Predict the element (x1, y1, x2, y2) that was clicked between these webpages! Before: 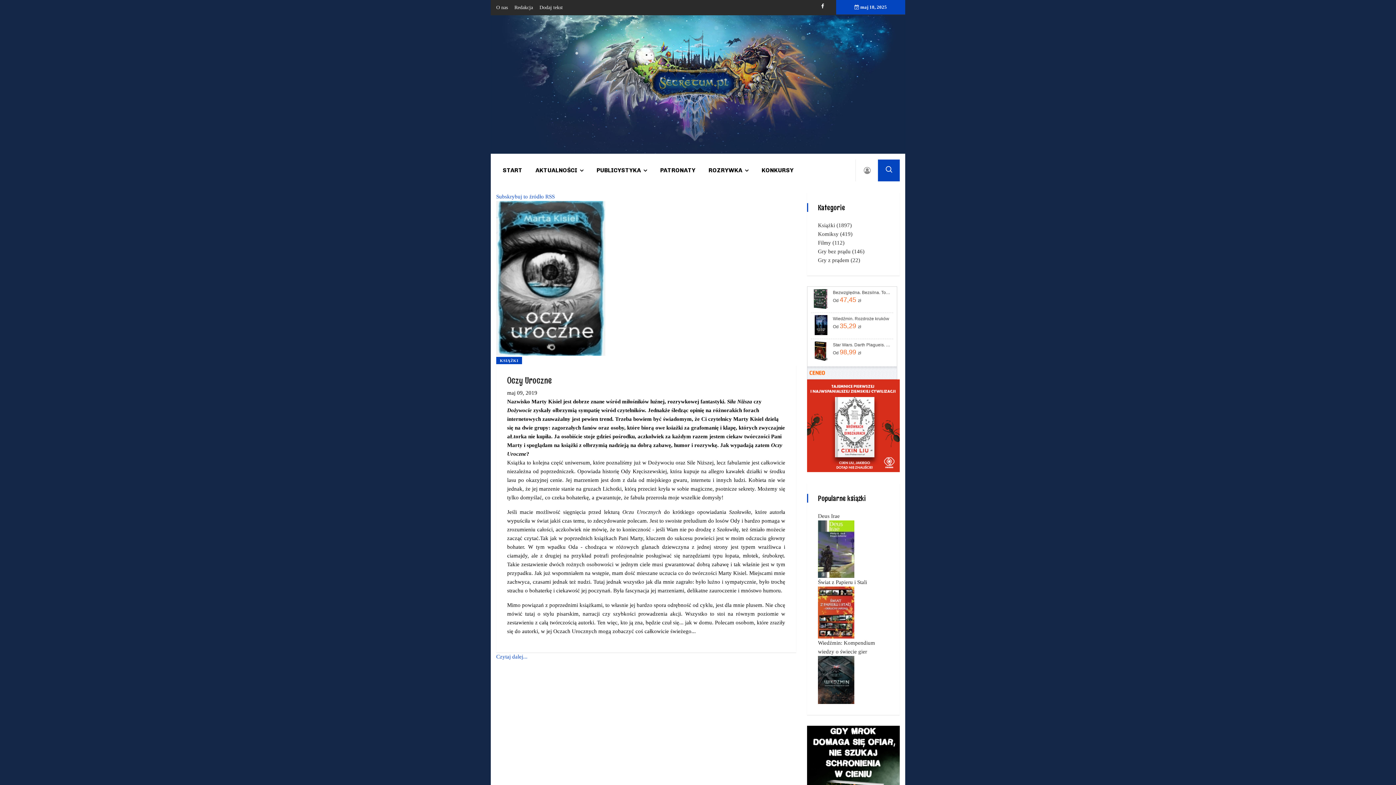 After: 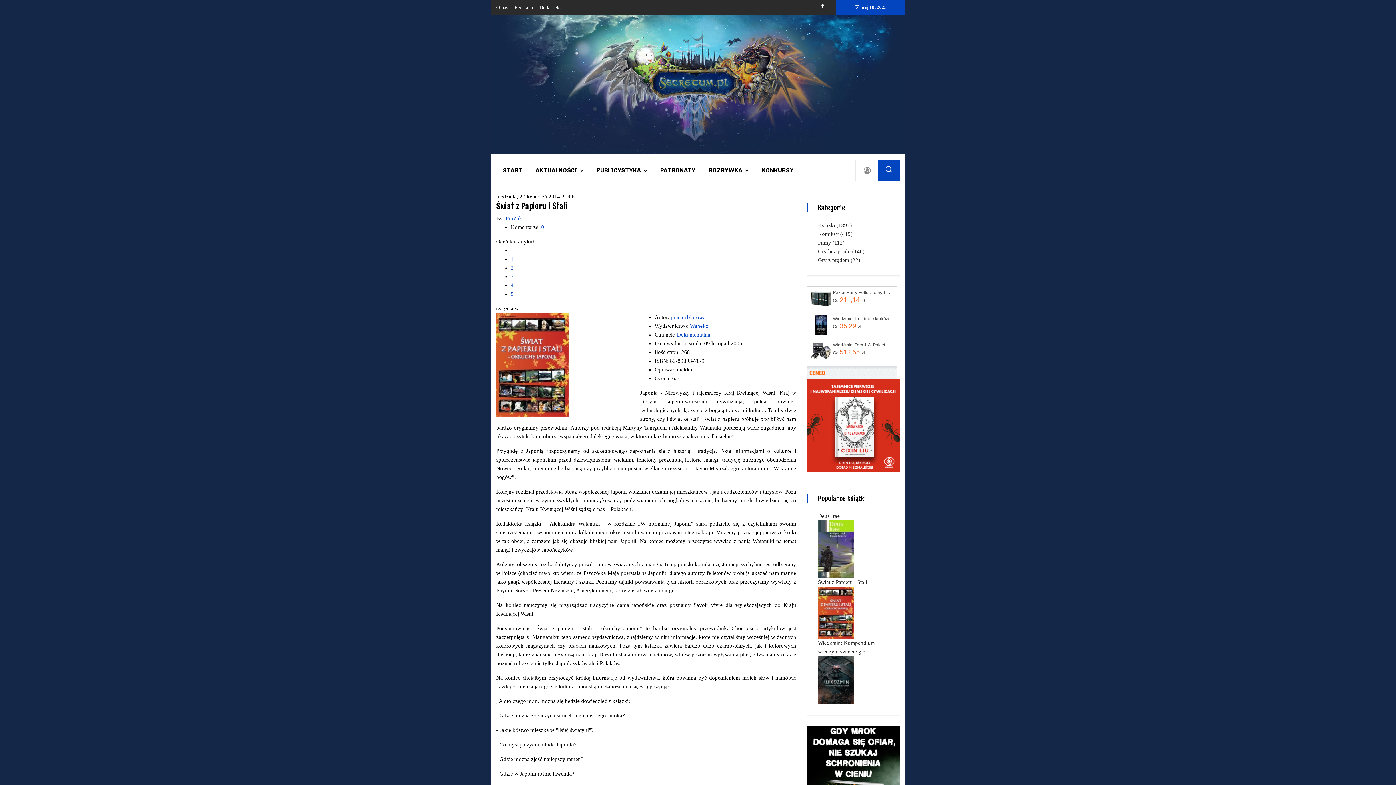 Action: bbox: (818, 579, 867, 585) label: Świat z Papieru i Stali